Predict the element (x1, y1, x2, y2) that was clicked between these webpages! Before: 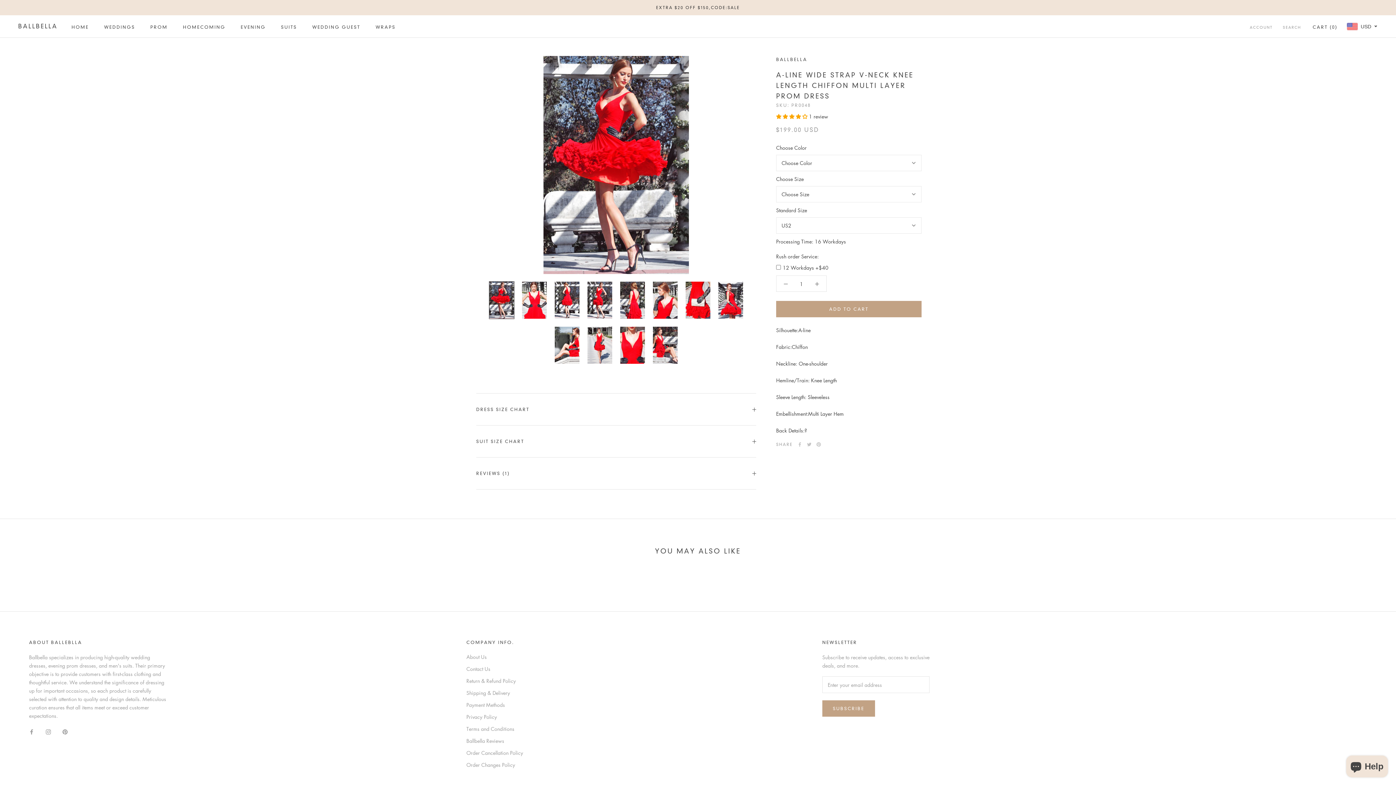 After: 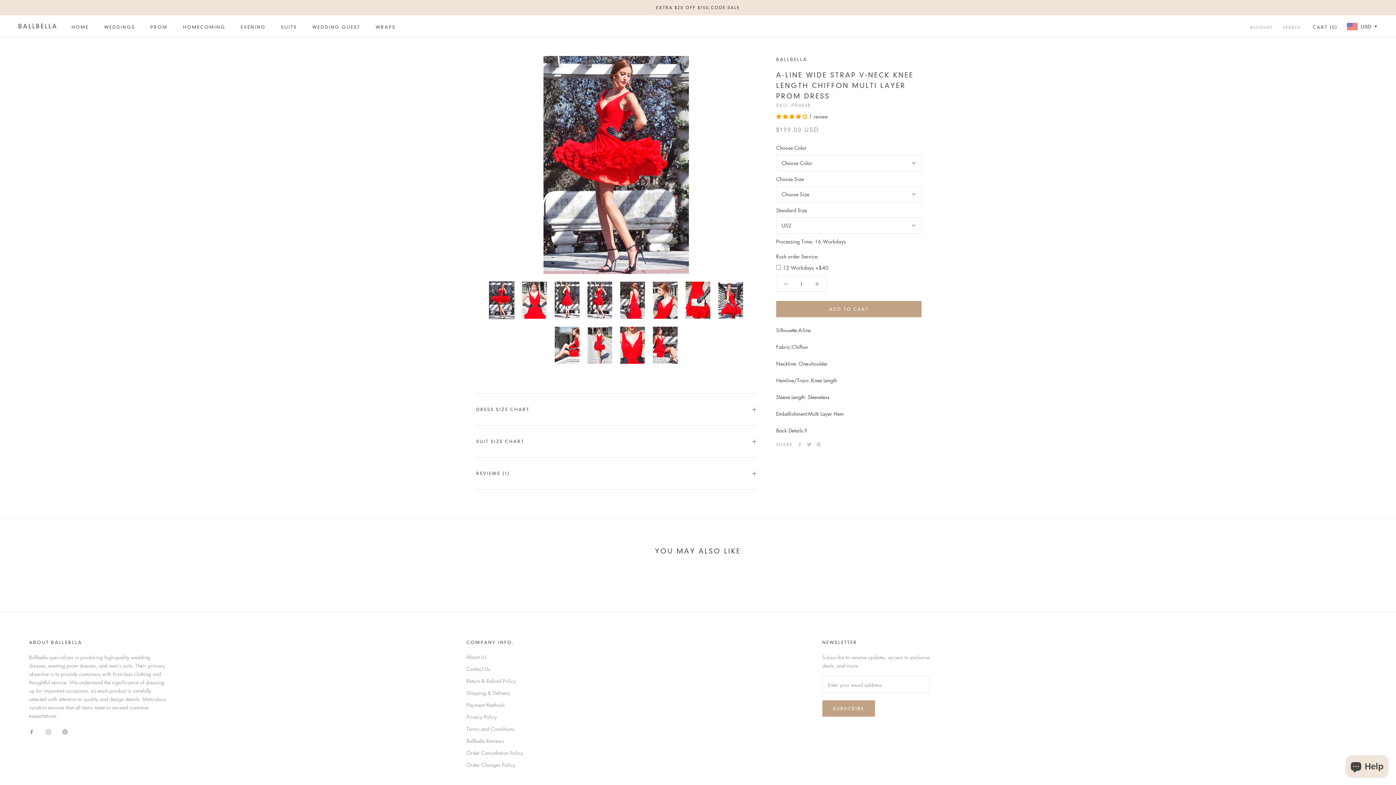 Action: bbox: (489, 281, 514, 319)